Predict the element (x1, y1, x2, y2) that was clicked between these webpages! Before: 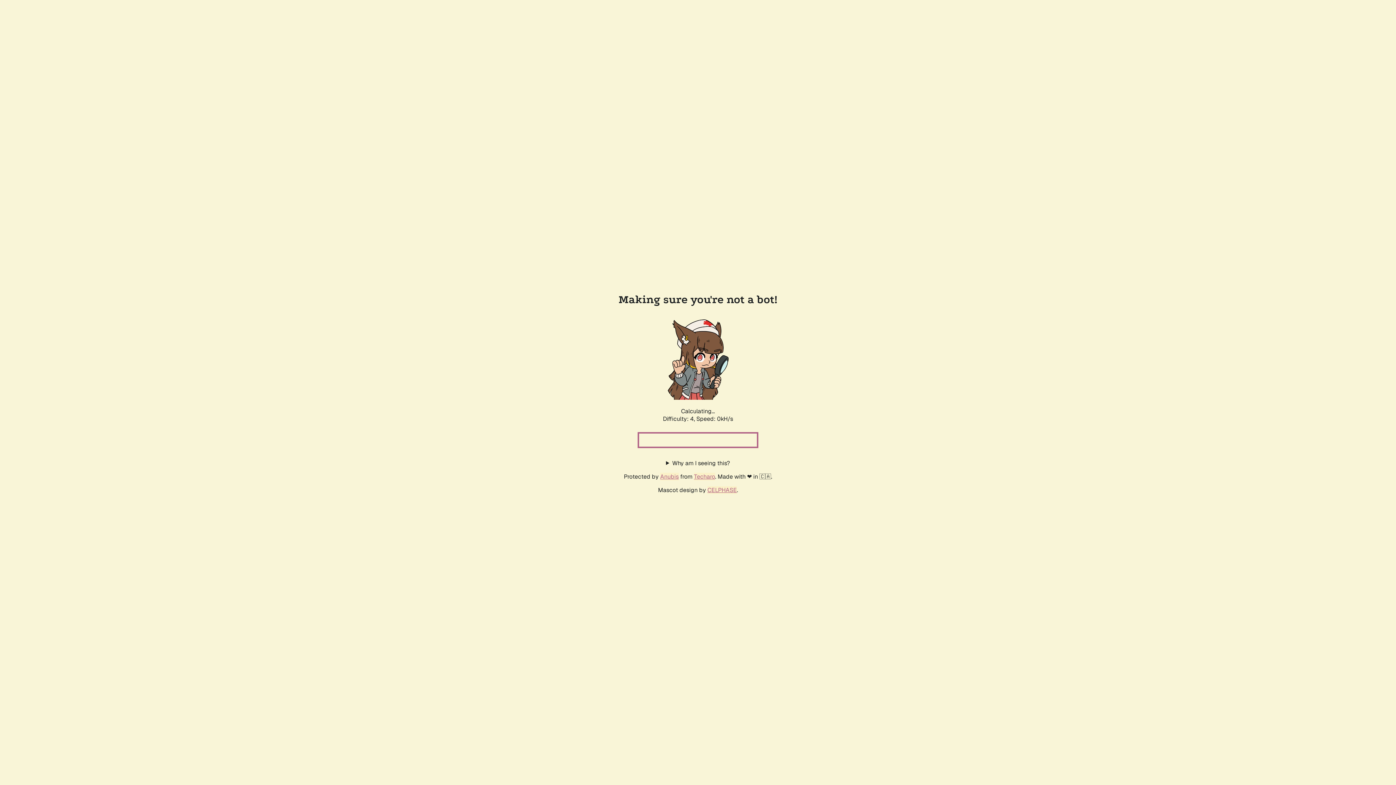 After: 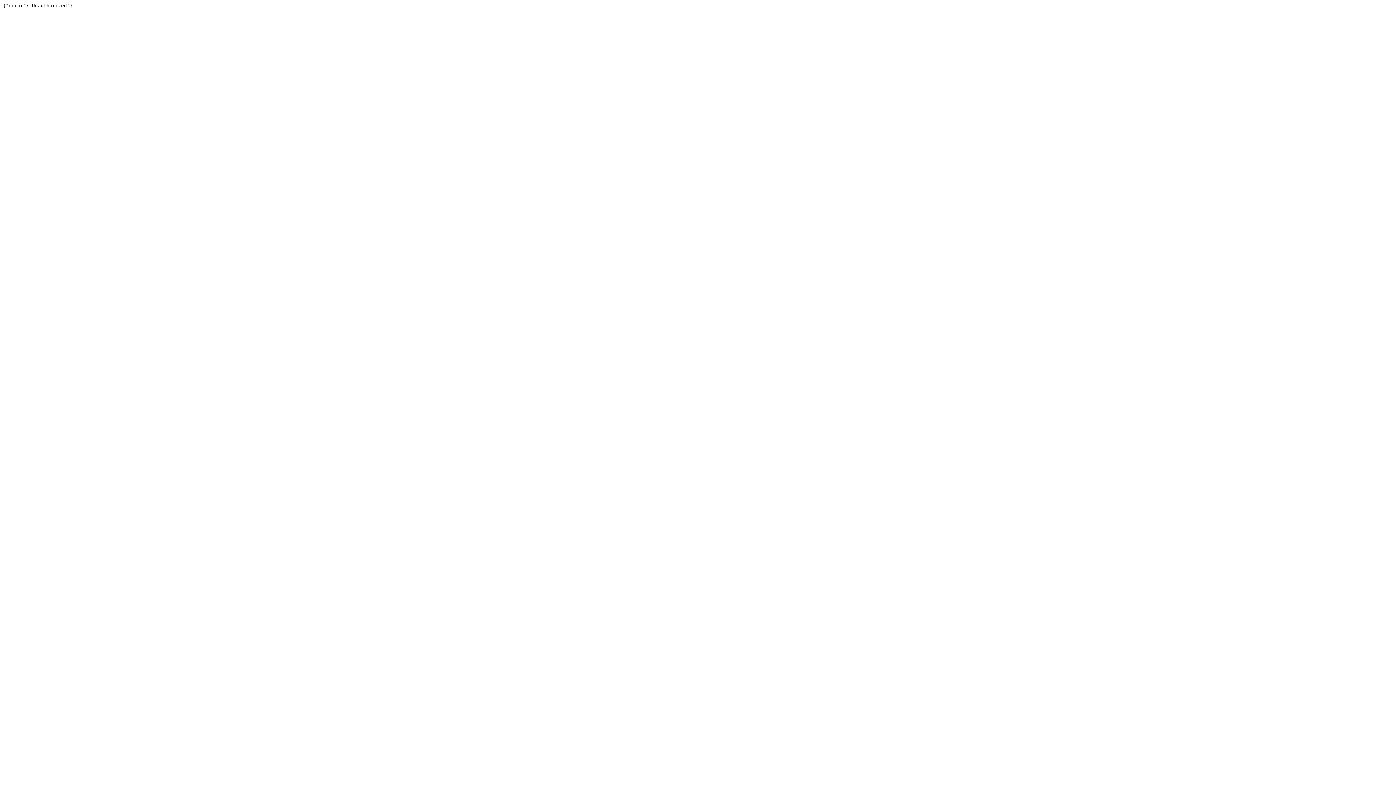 Action: label: Techaro bbox: (694, 472, 715, 480)